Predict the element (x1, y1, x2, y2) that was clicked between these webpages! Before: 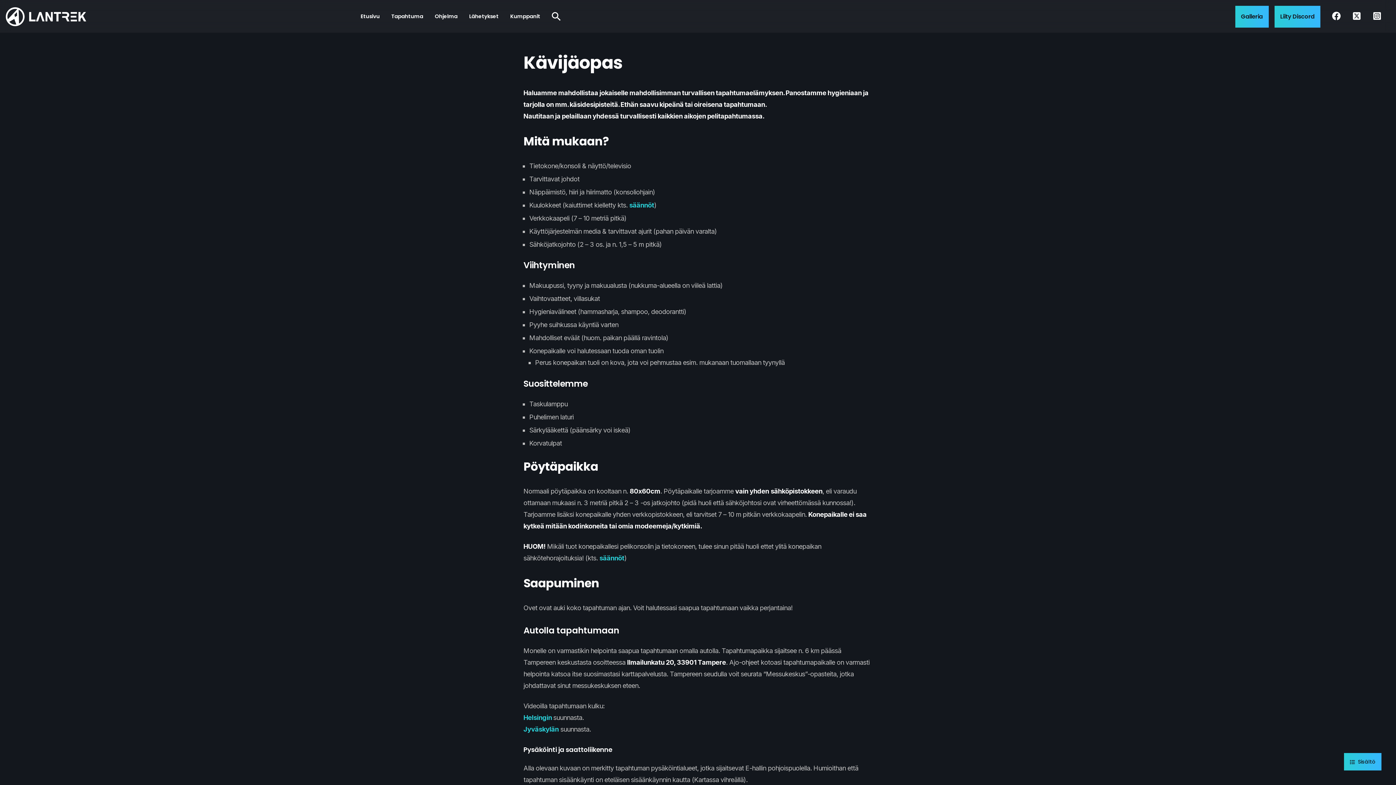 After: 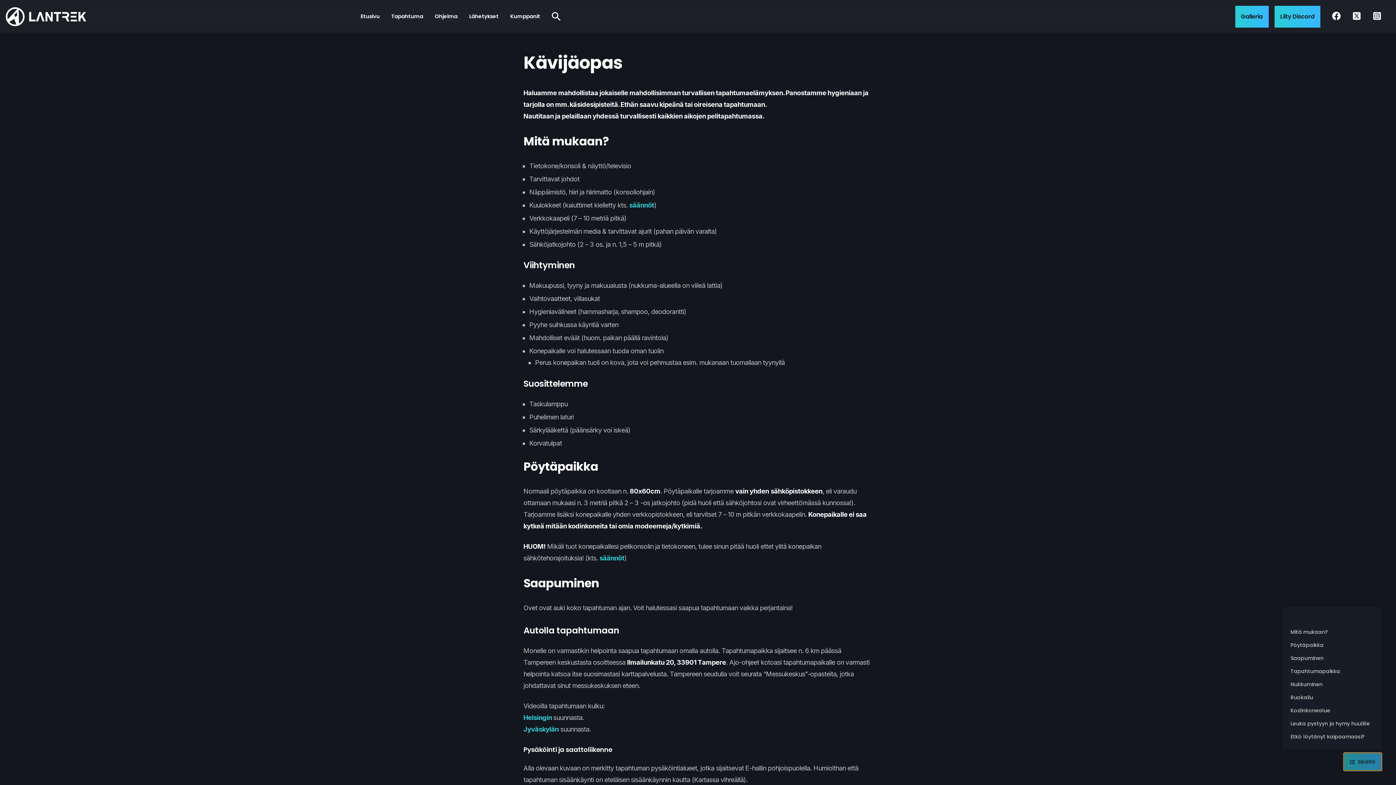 Action: bbox: (1344, 753, 1381, 770) label:  Sisältö